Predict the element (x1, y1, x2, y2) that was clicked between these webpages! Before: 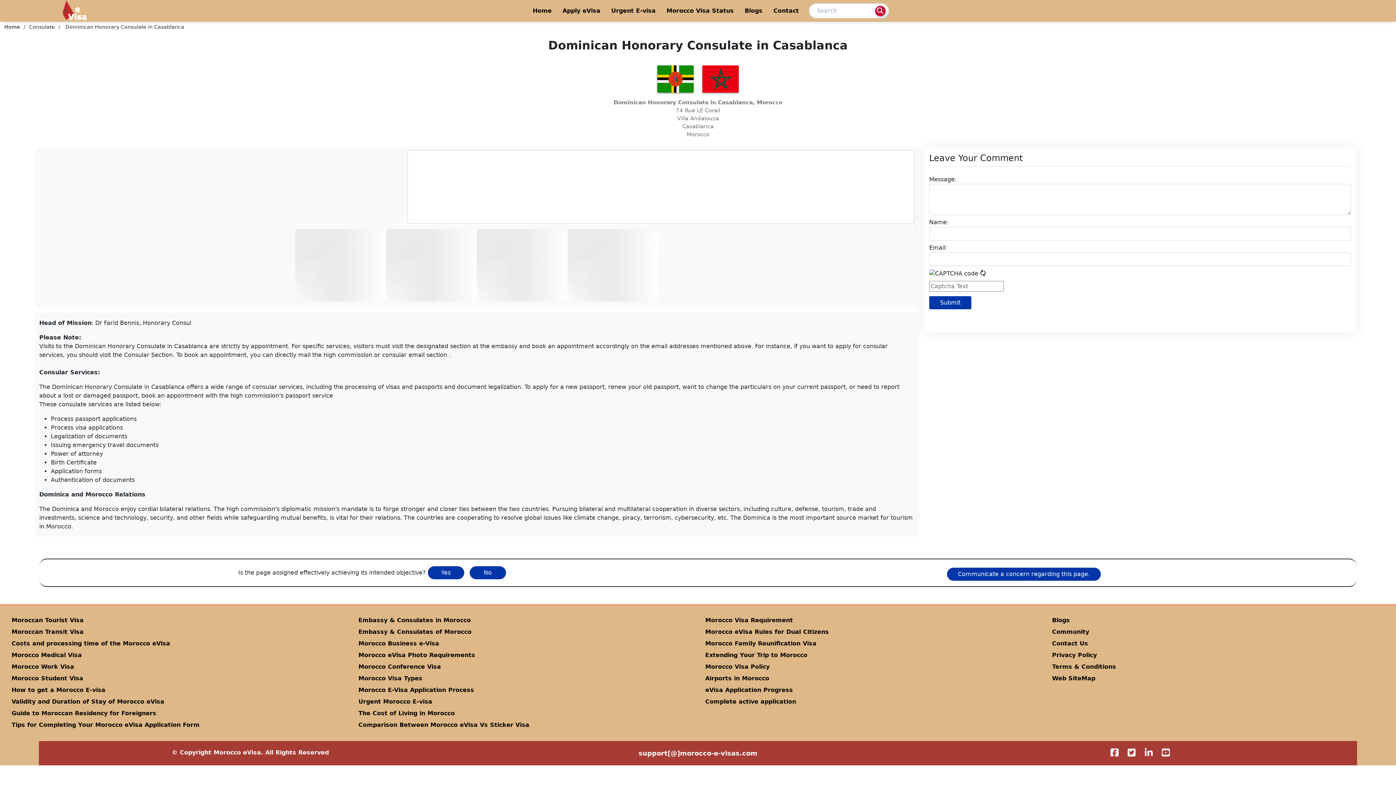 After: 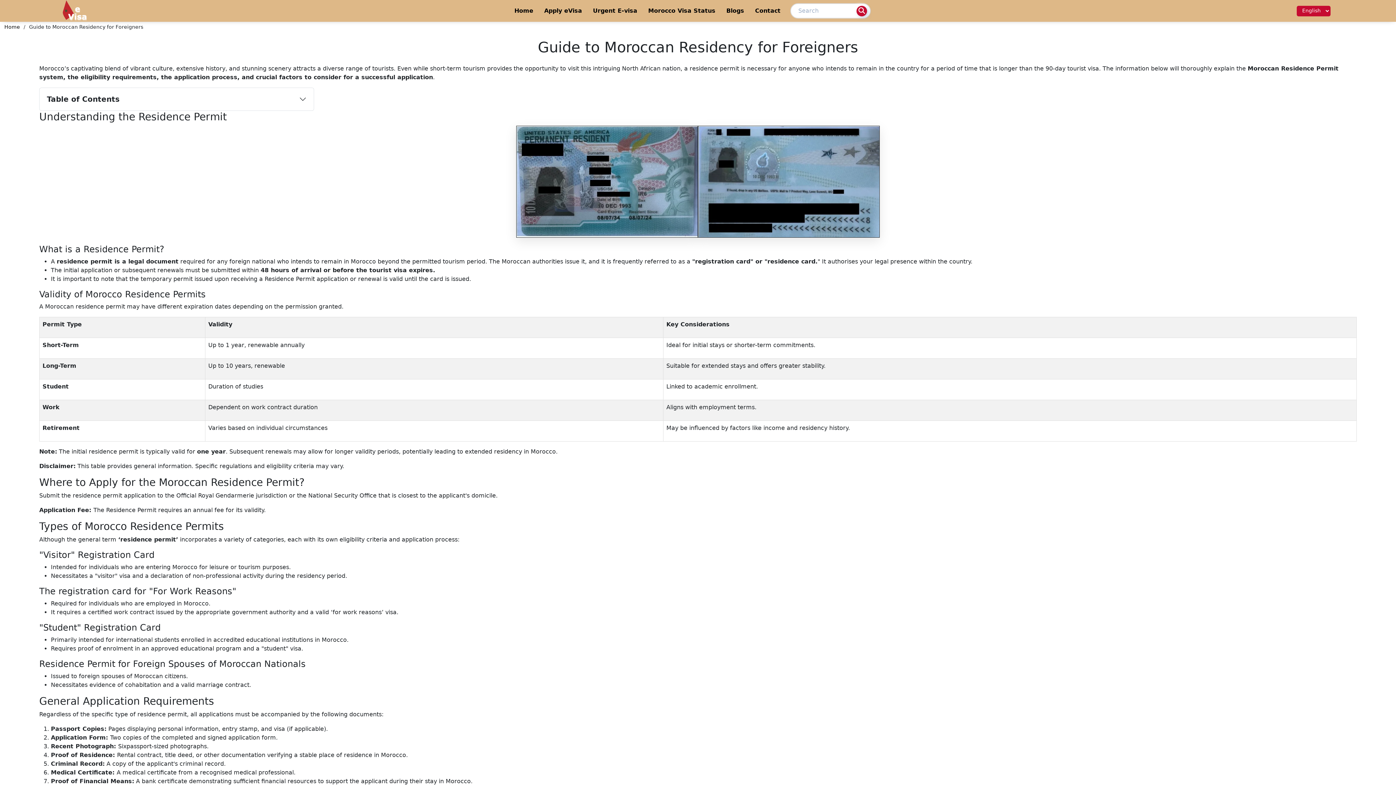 Action: label: Guide to Moroccan Residency for Foreigners bbox: (11, 710, 156, 717)